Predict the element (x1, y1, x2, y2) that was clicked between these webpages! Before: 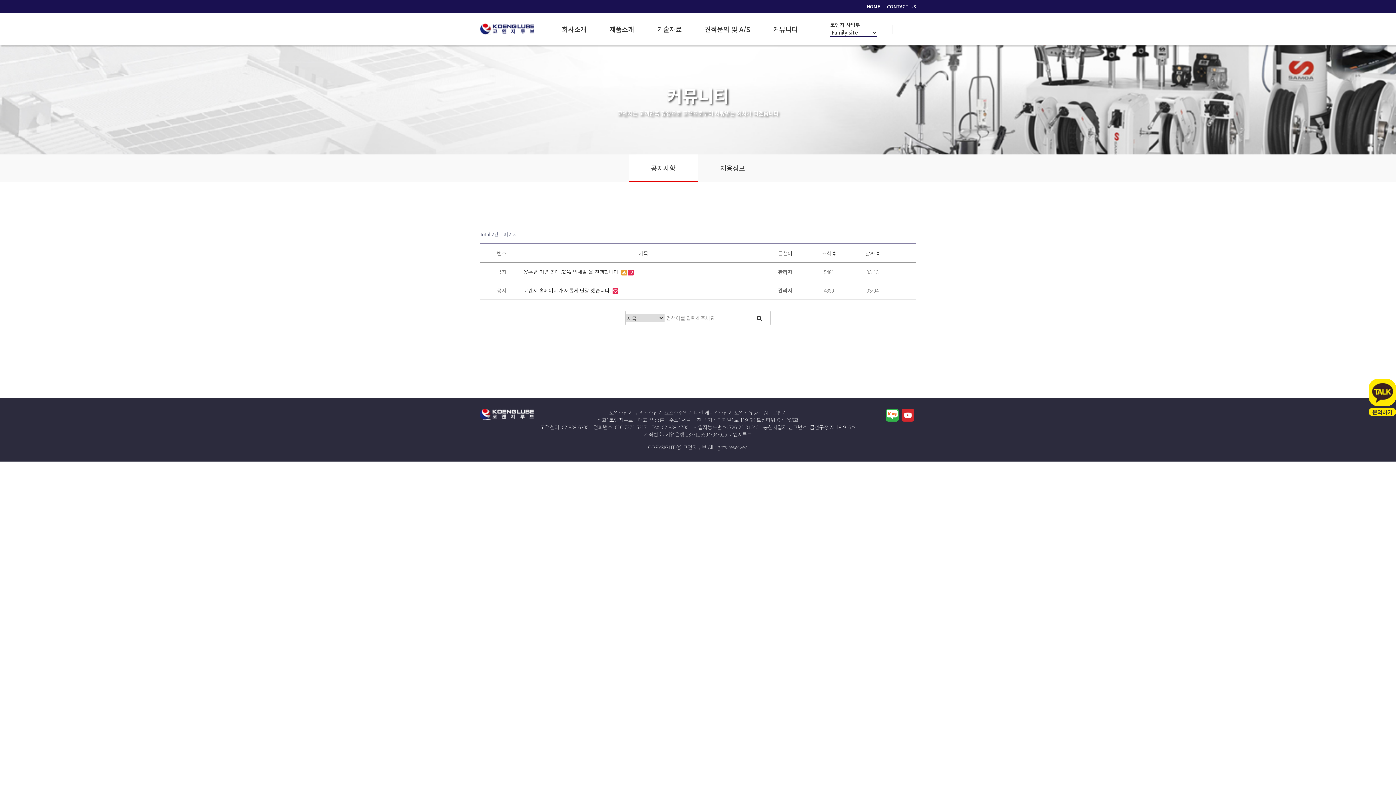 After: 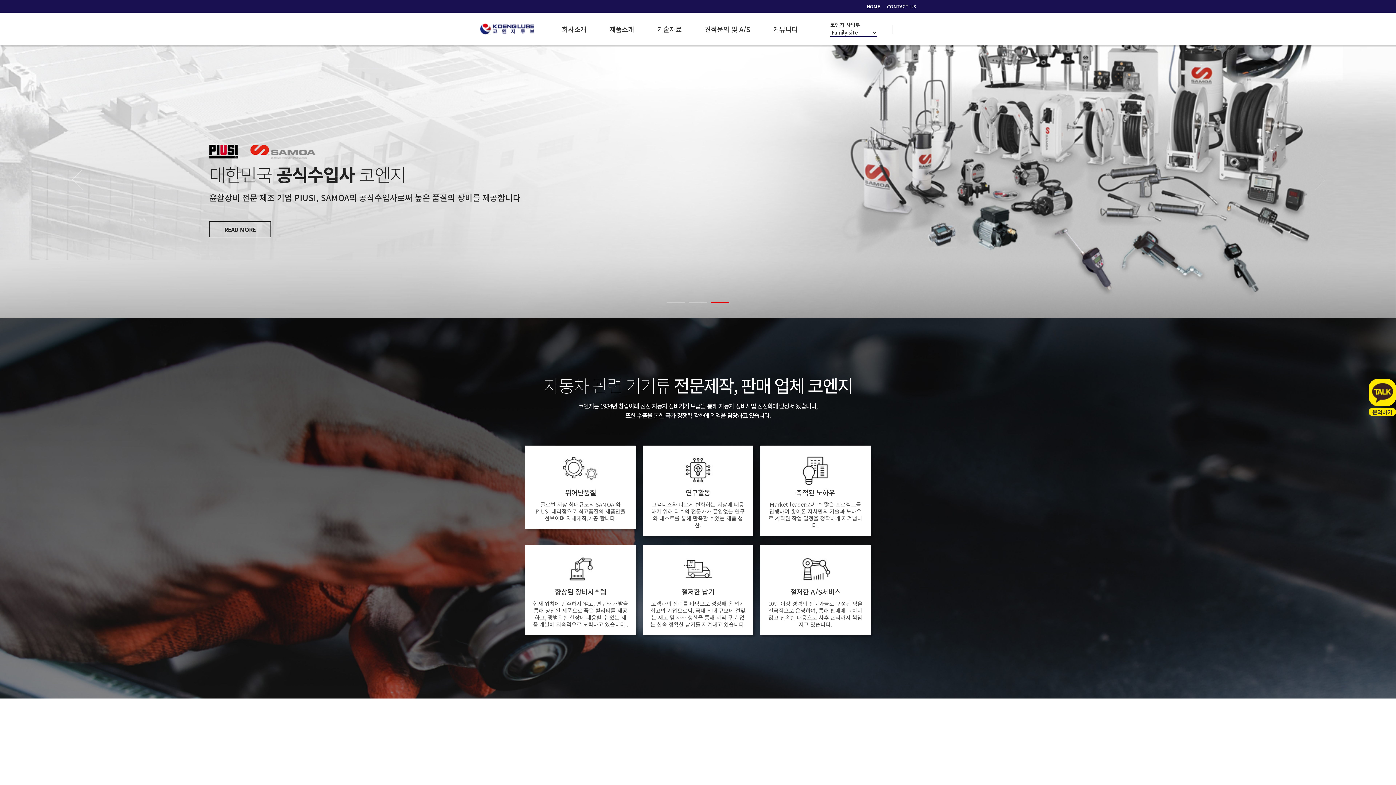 Action: bbox: (480, 12, 534, 45)